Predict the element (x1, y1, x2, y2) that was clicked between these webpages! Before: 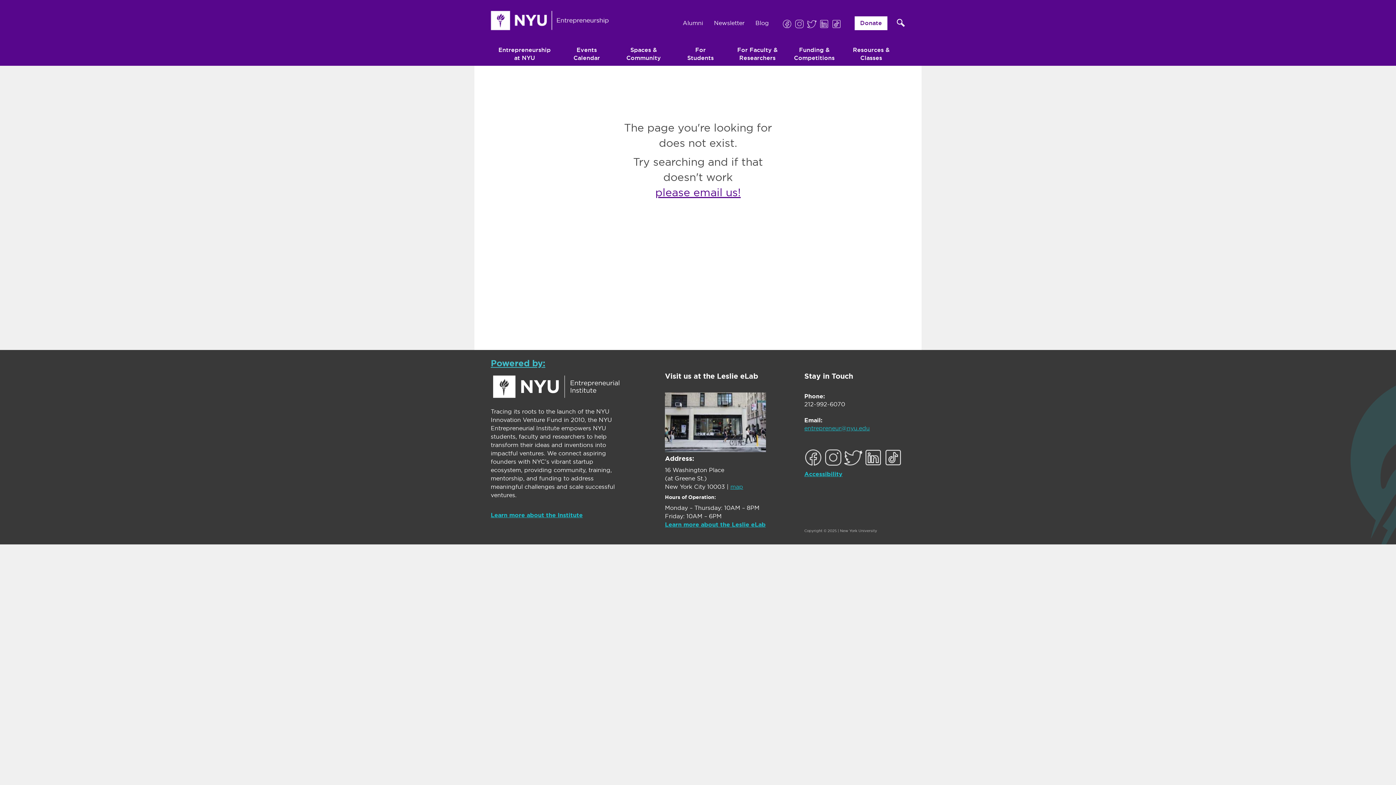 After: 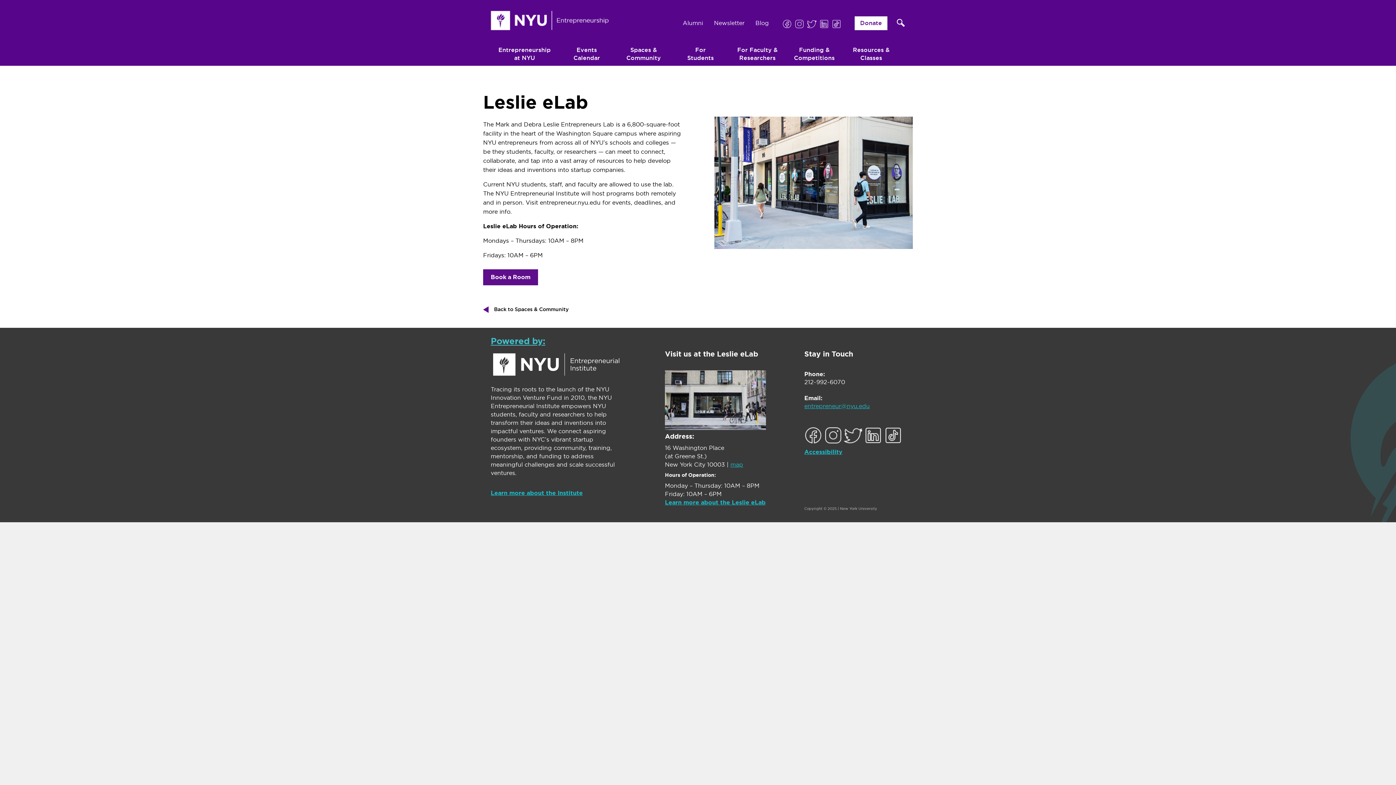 Action: bbox: (665, 522, 765, 527) label: Learn more about the Leslie eLab